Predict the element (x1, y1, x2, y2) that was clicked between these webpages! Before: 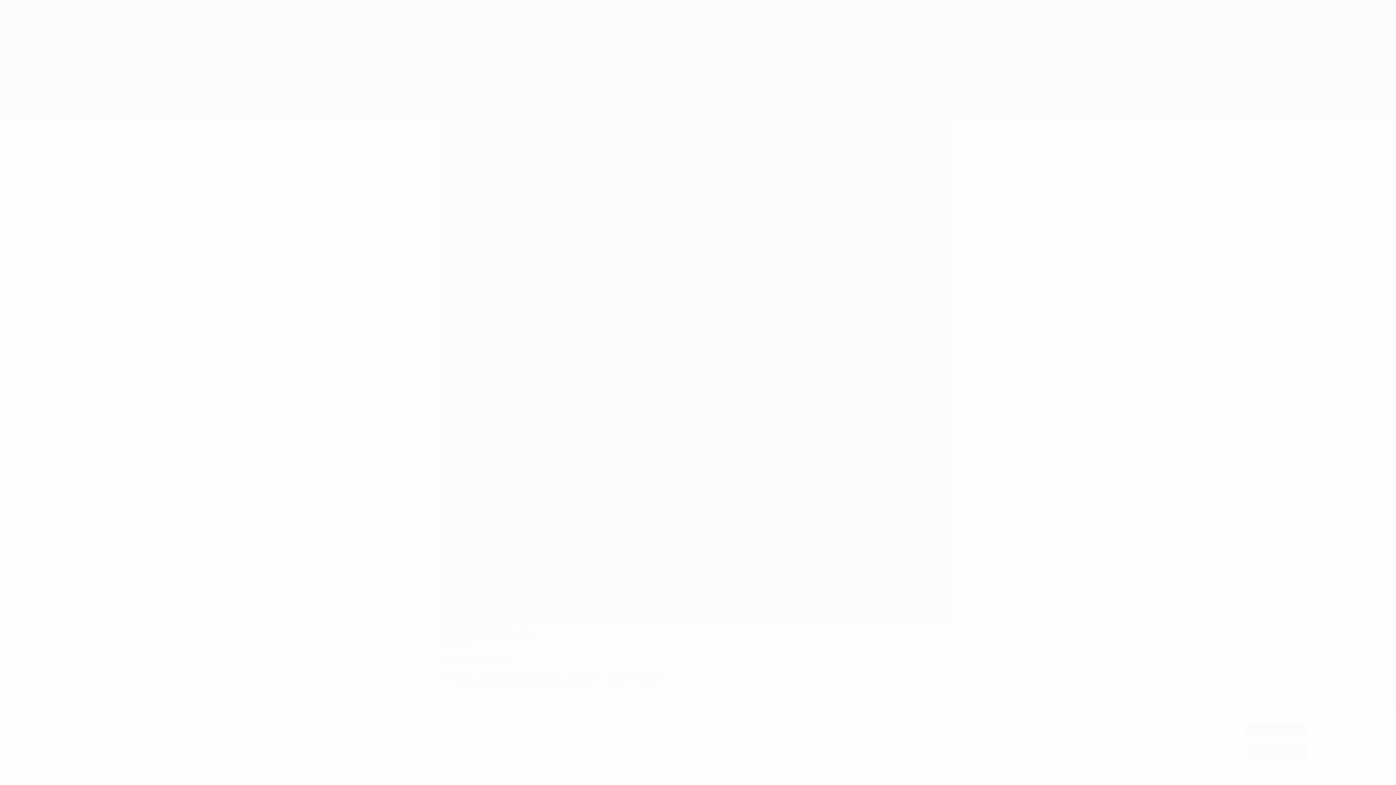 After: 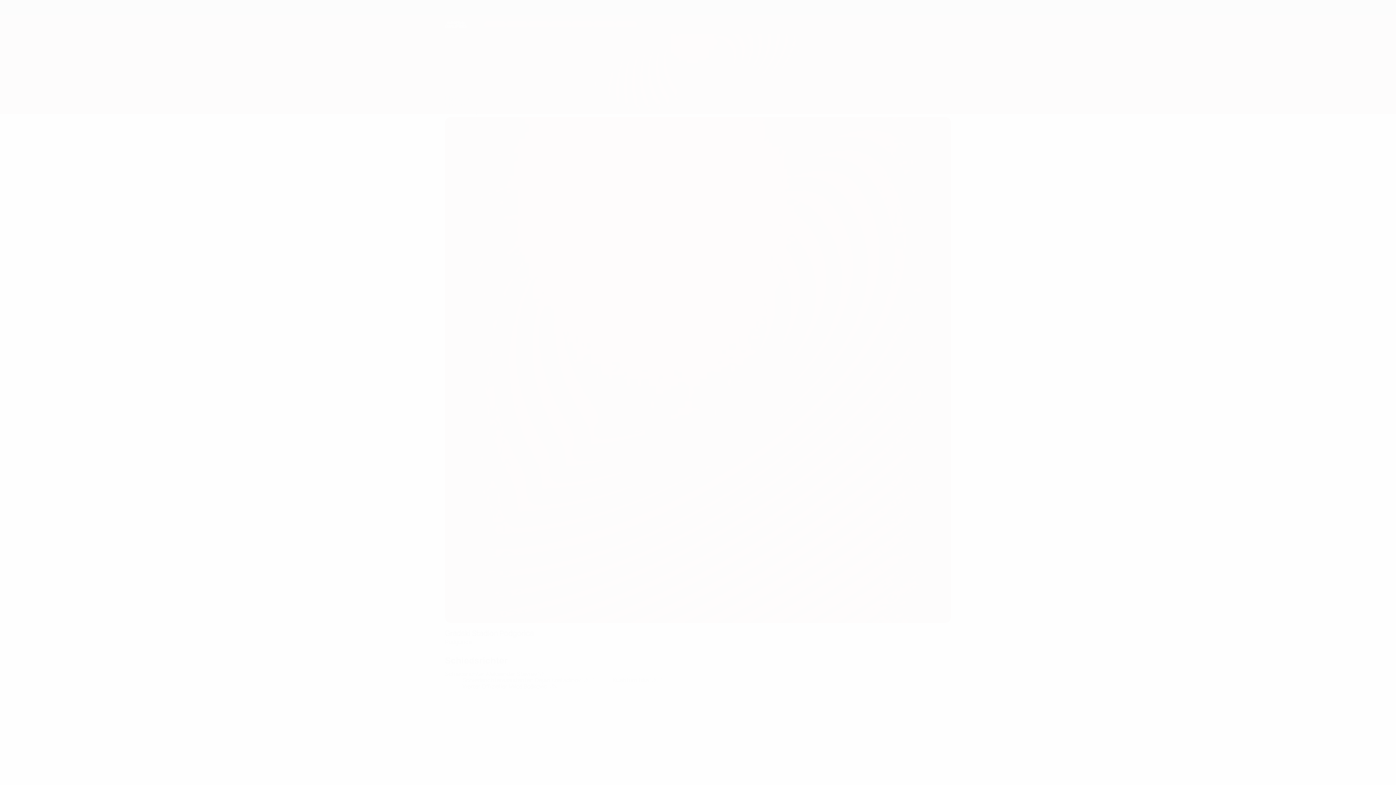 Action: bbox: (1245, 744, 1307, 759) label: Alle ablehnen